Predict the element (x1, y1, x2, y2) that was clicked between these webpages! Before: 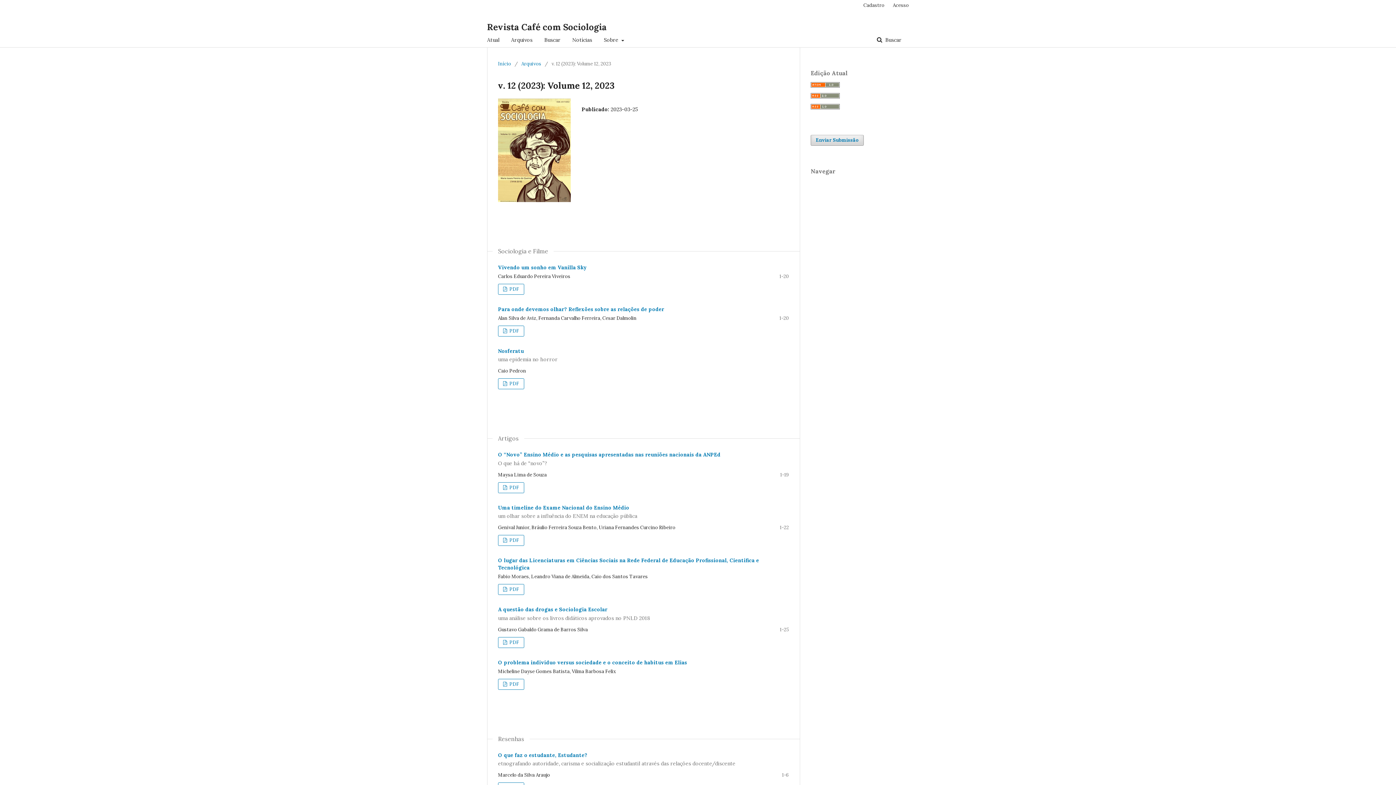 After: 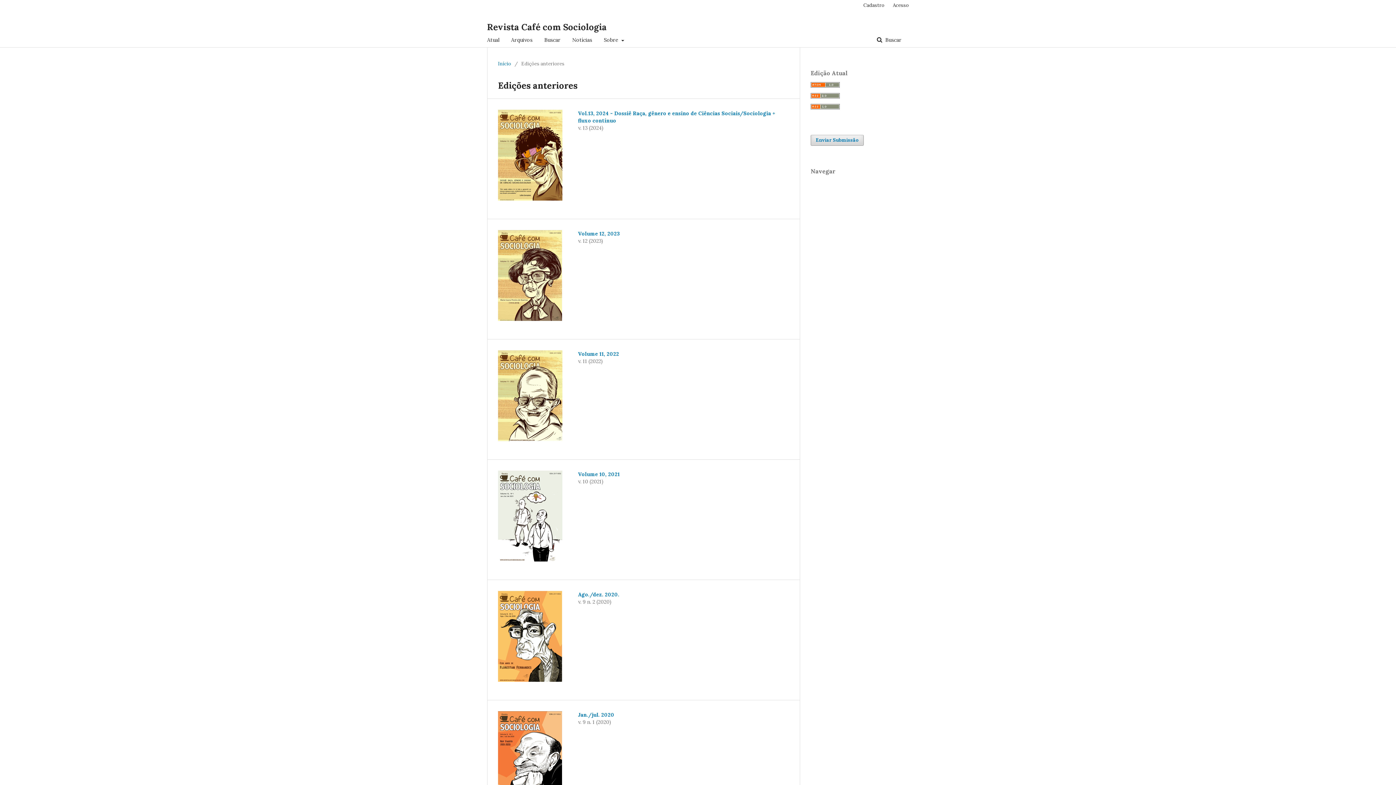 Action: bbox: (511, 32, 532, 47) label: Arquivos